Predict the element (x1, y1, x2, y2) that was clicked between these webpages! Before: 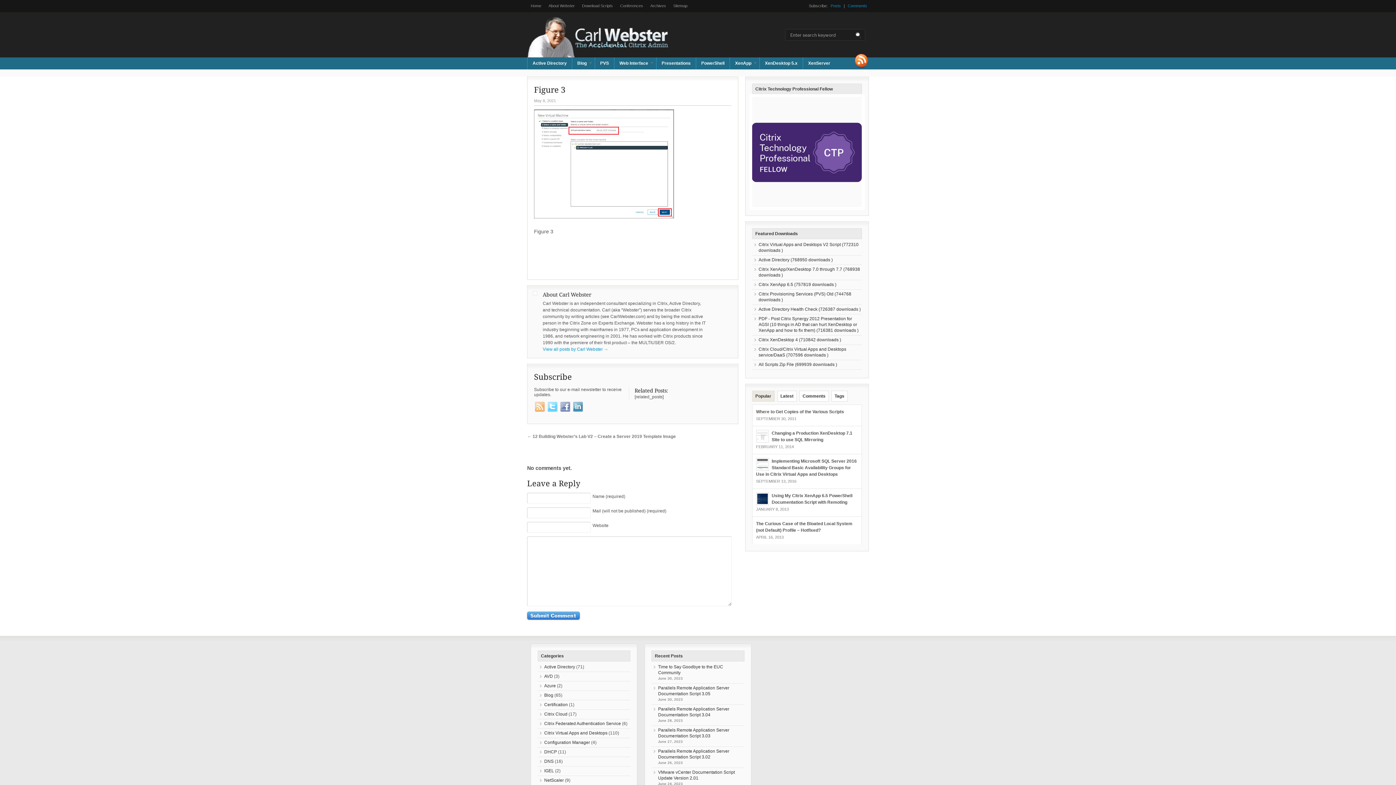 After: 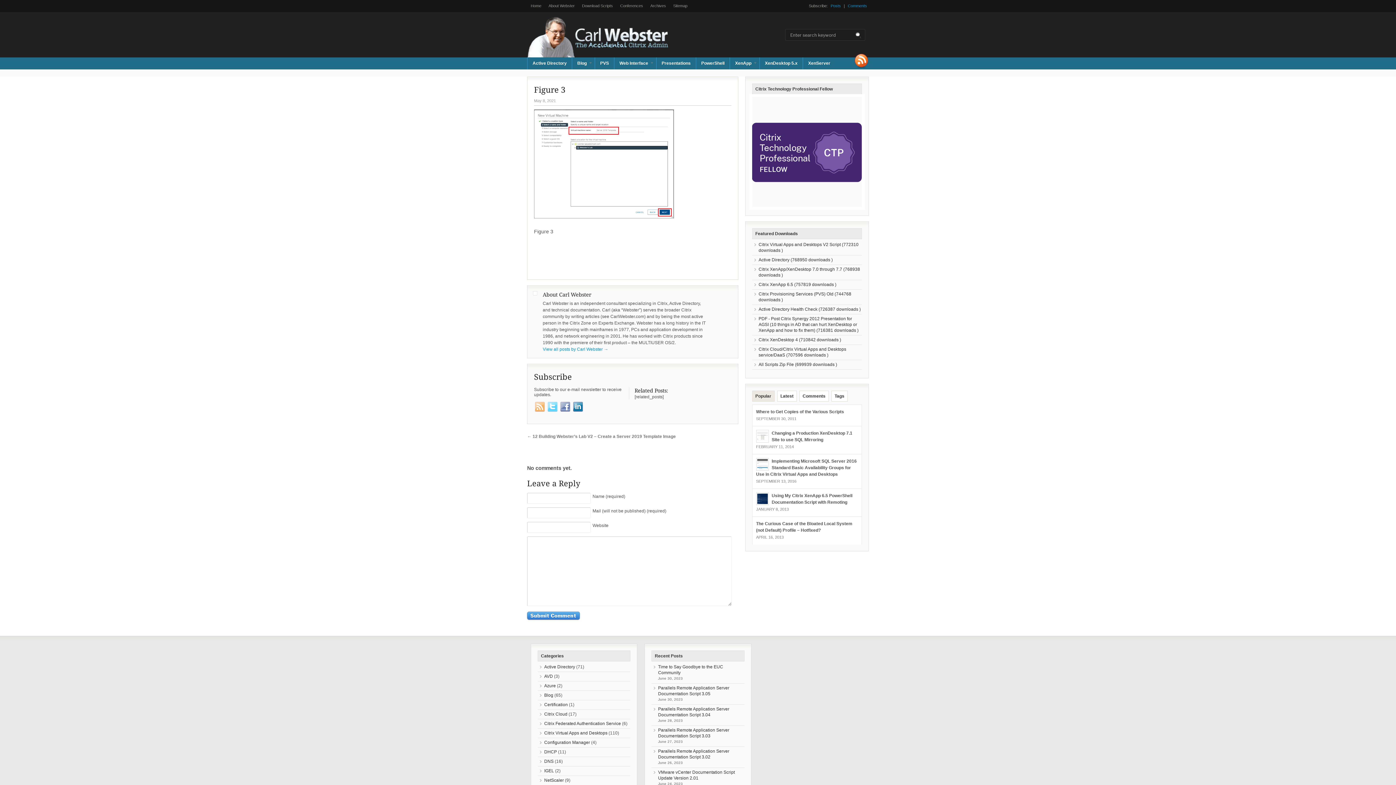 Action: bbox: (572, 408, 584, 413)